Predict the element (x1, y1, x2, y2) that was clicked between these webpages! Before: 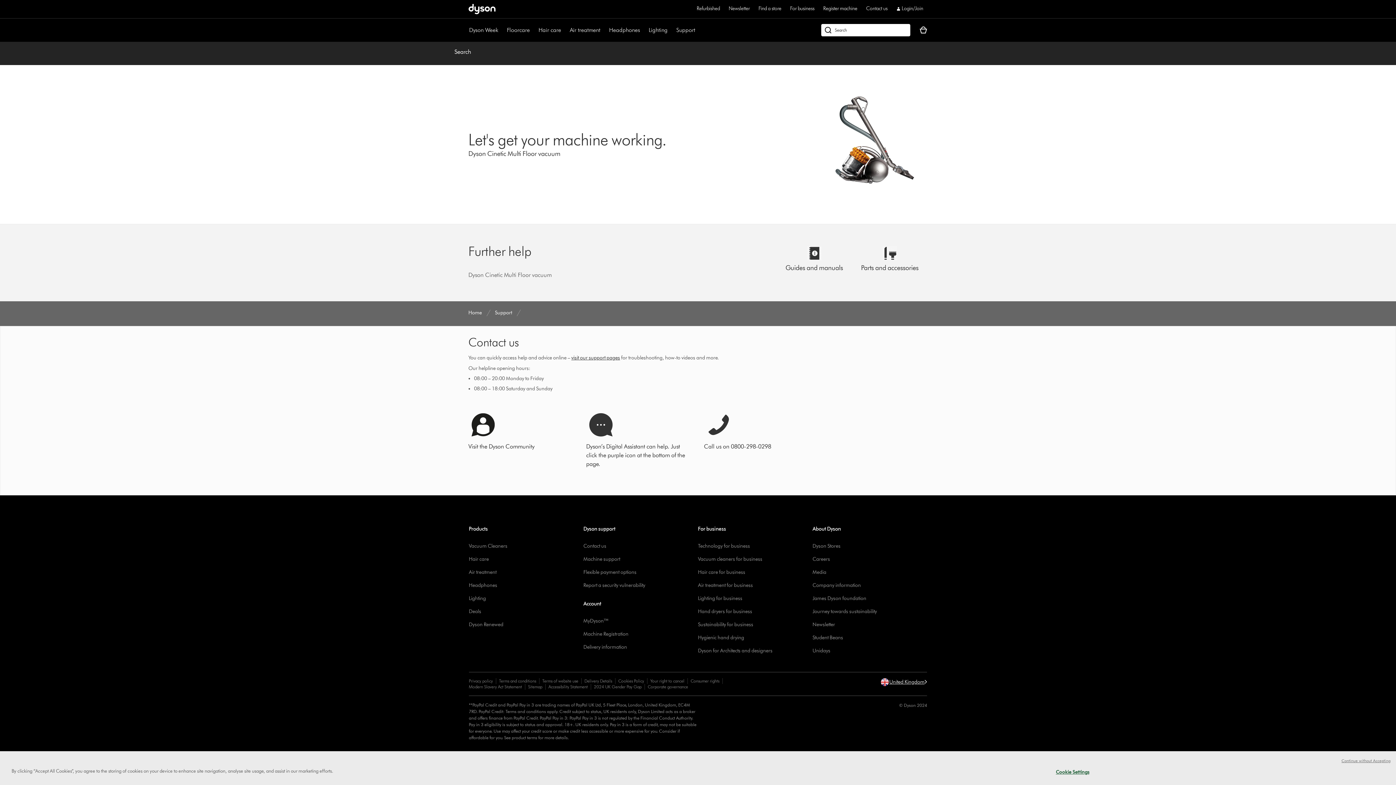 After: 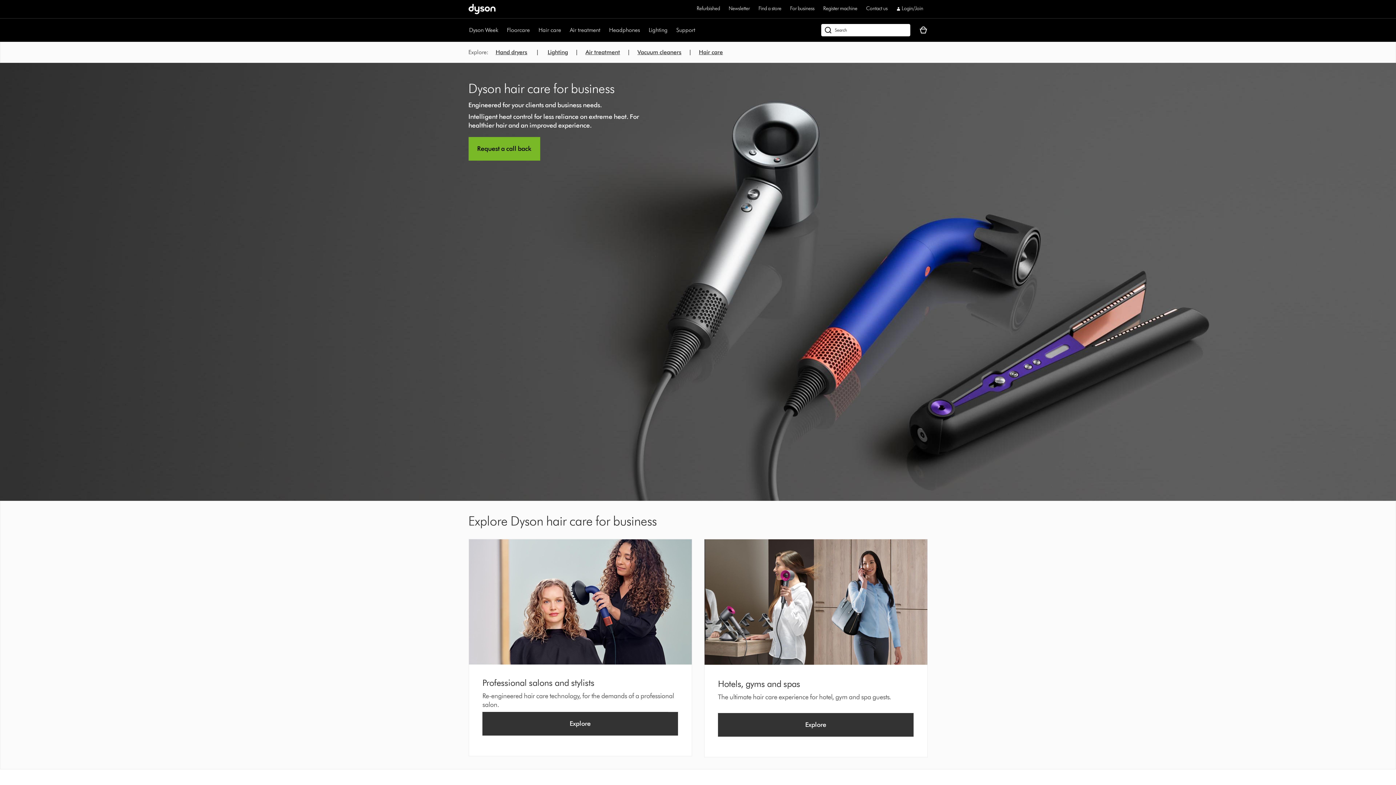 Action: bbox: (698, 569, 745, 575) label: Hair care for business